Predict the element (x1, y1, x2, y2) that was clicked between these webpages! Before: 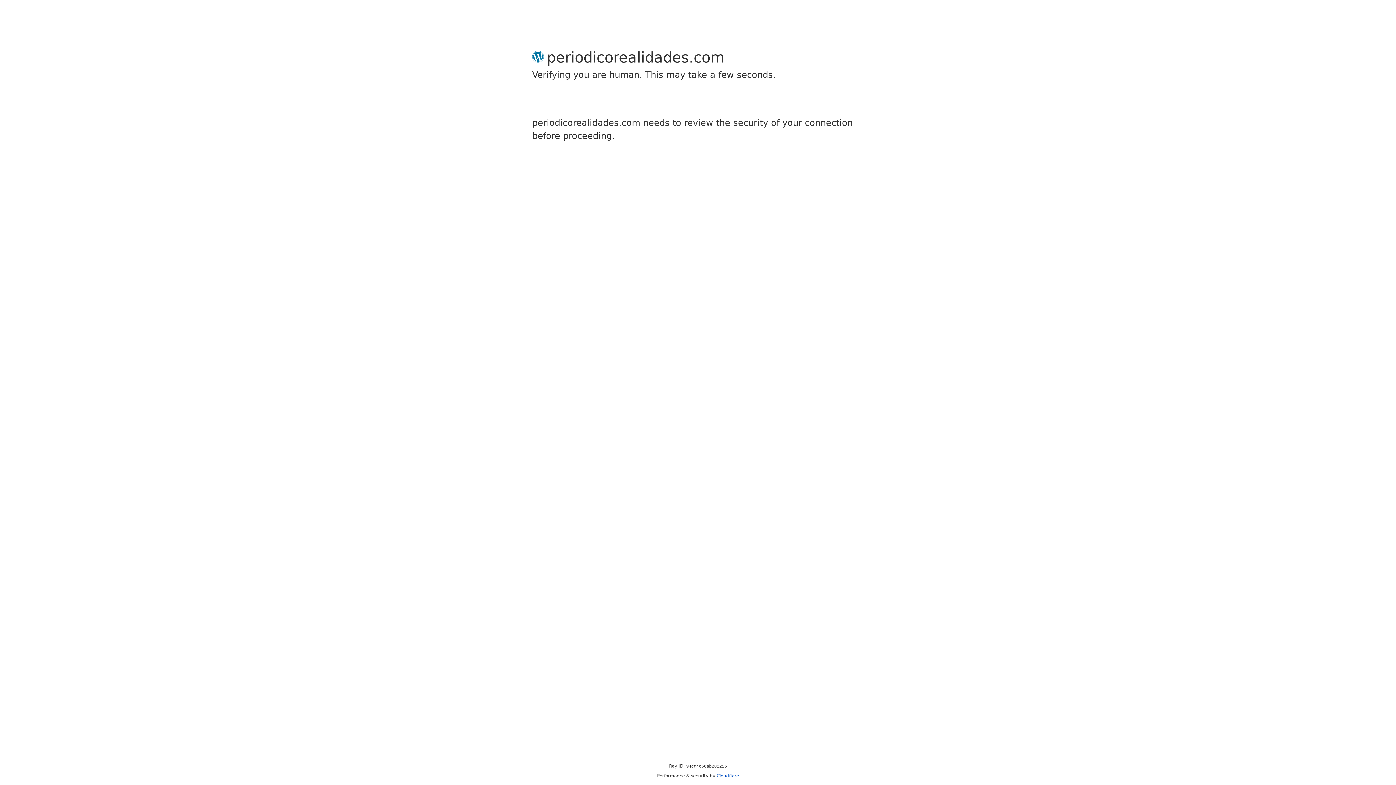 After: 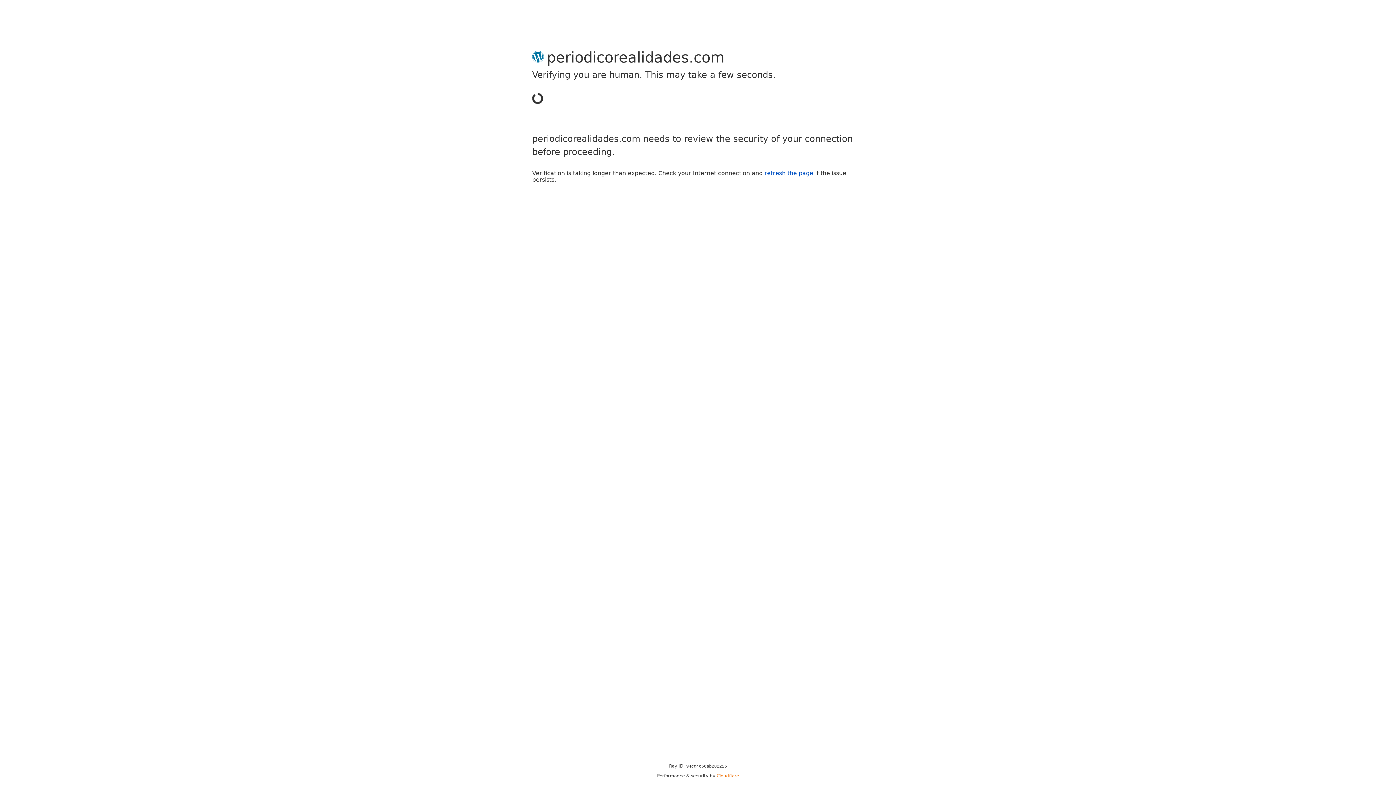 Action: bbox: (716, 773, 739, 778) label: Cloudflare